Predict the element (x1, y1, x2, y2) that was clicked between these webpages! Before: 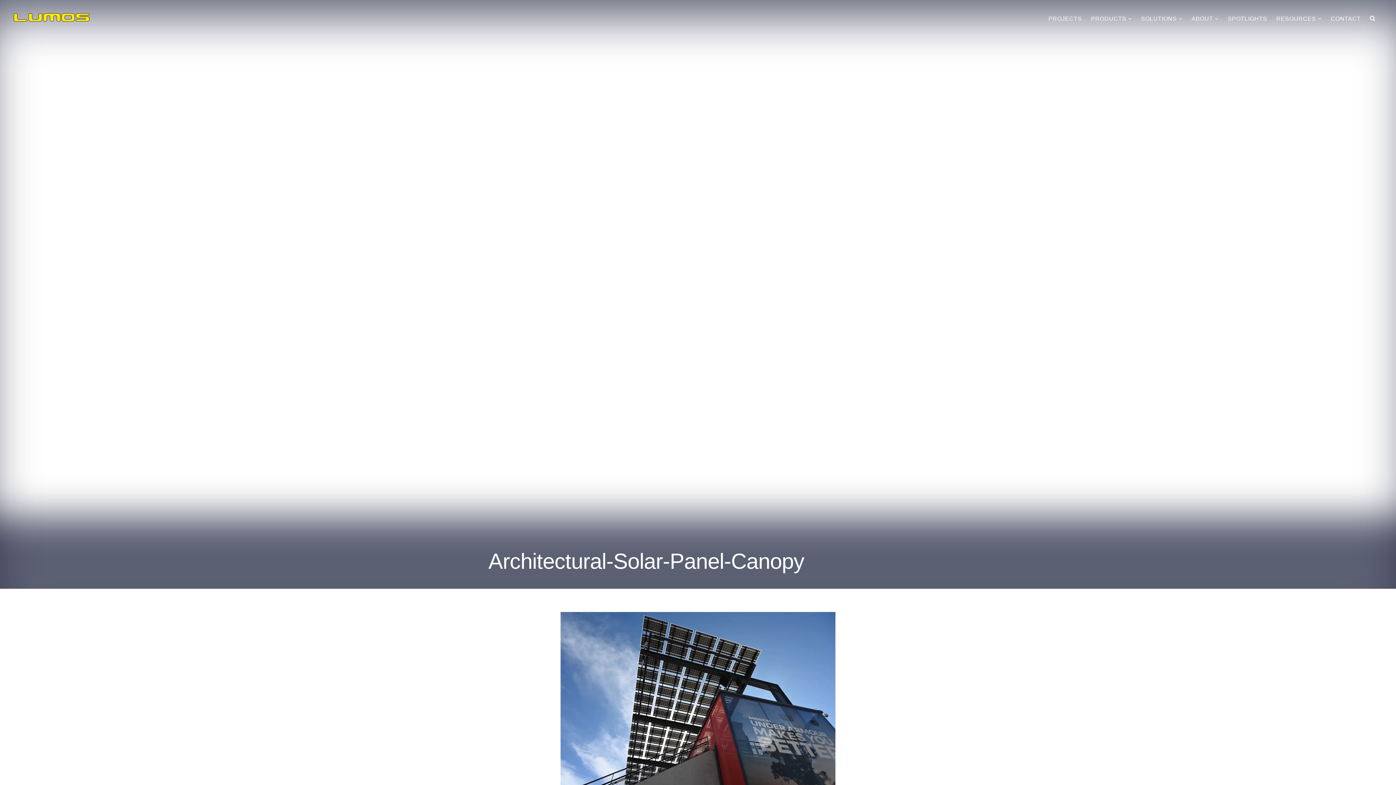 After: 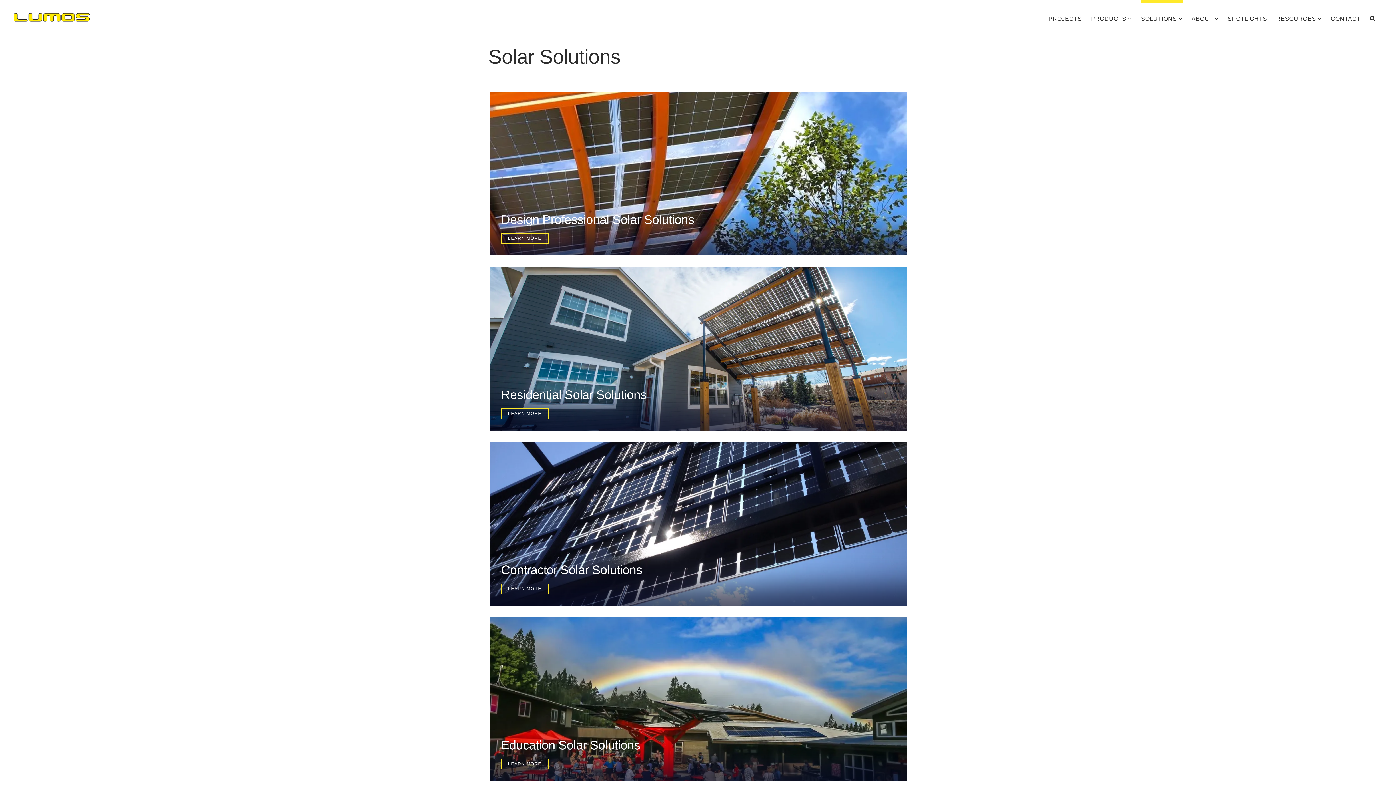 Action: label: SOLUTIONS  bbox: (1141, 0, 1182, 27)